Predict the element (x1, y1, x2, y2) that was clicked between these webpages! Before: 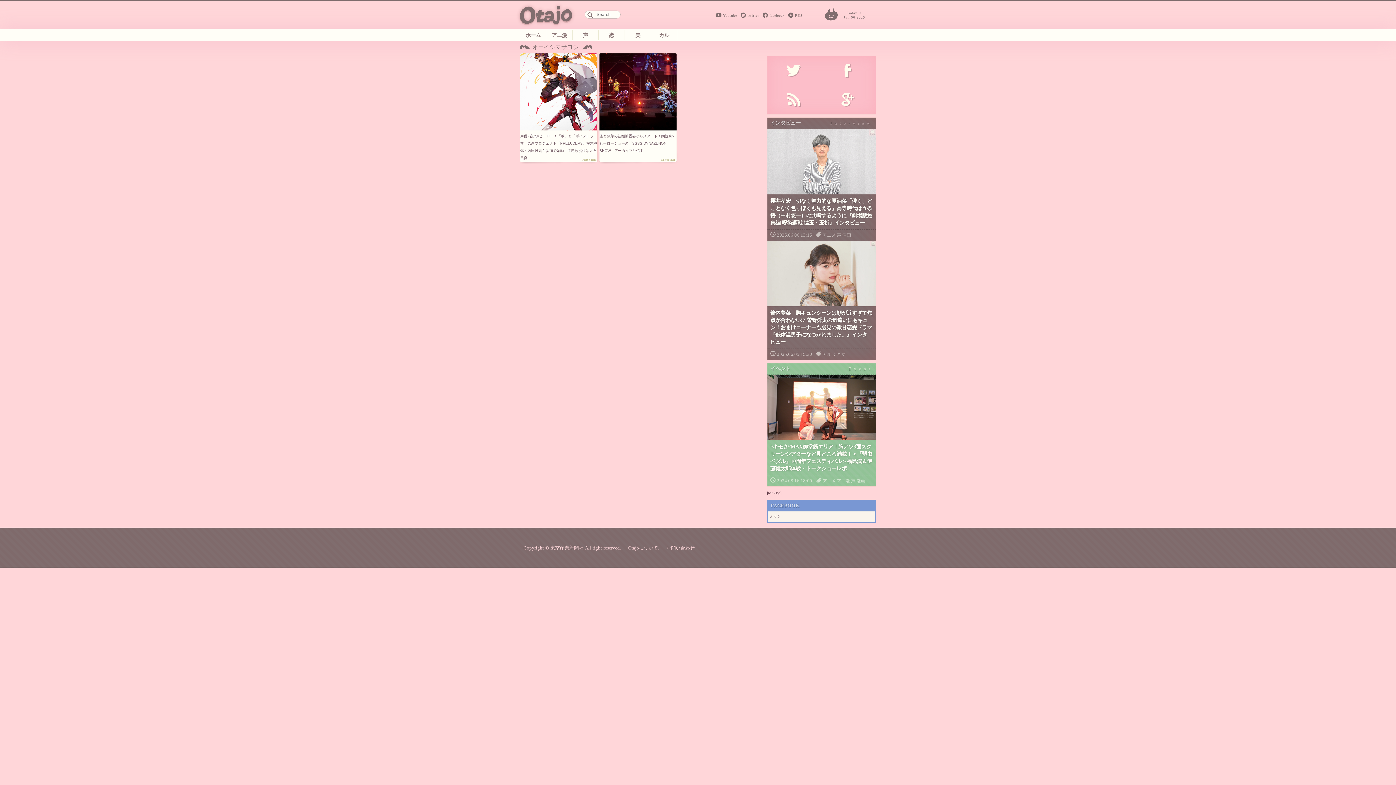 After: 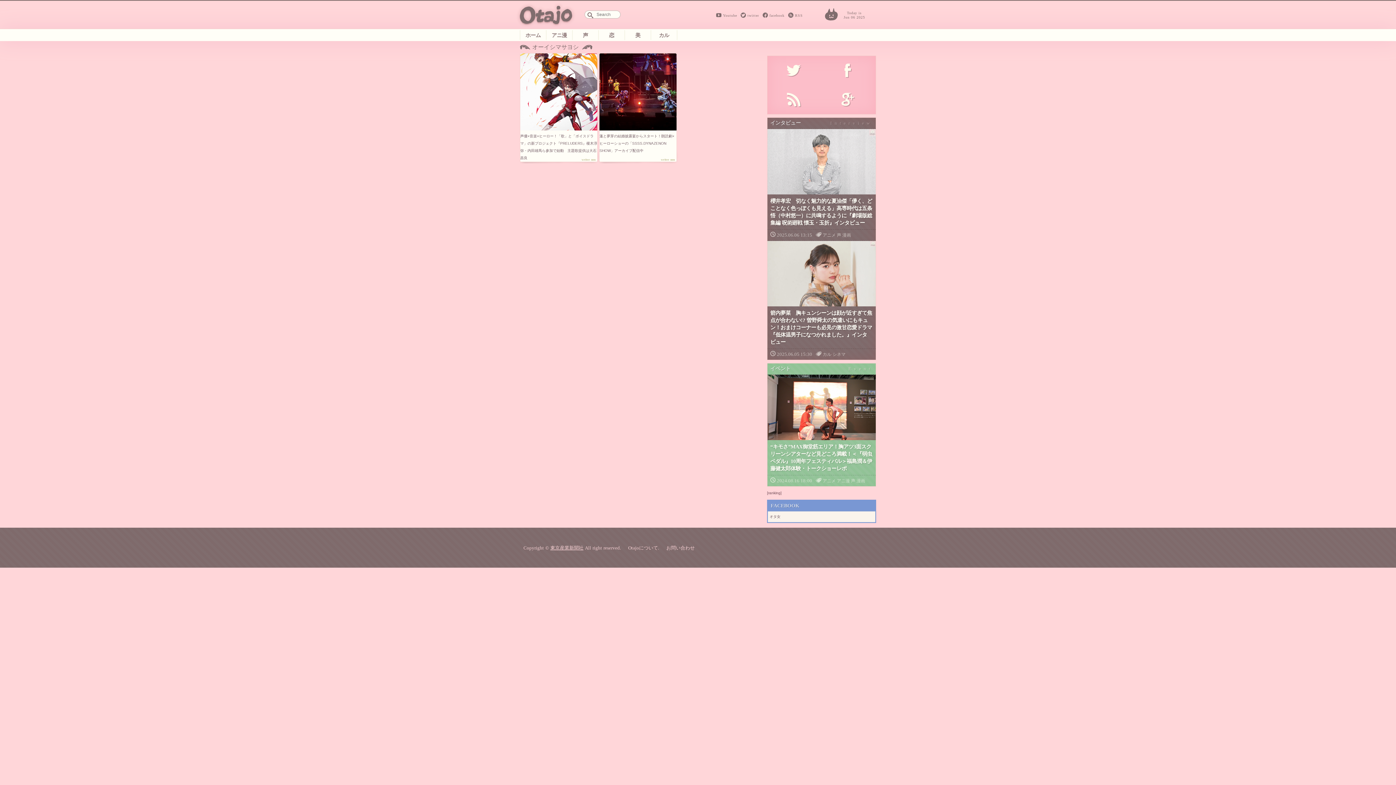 Action: bbox: (550, 545, 583, 550) label: 東京産業新聞社